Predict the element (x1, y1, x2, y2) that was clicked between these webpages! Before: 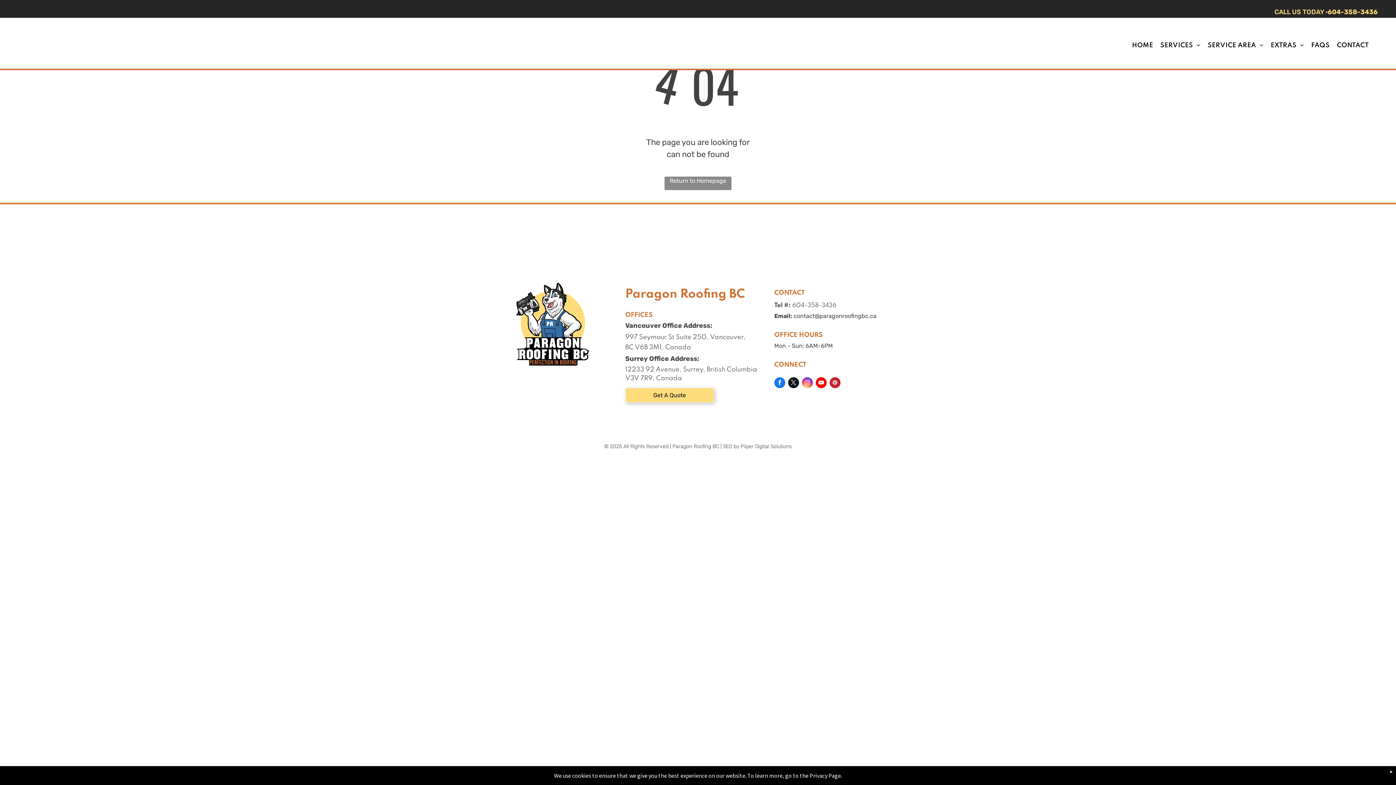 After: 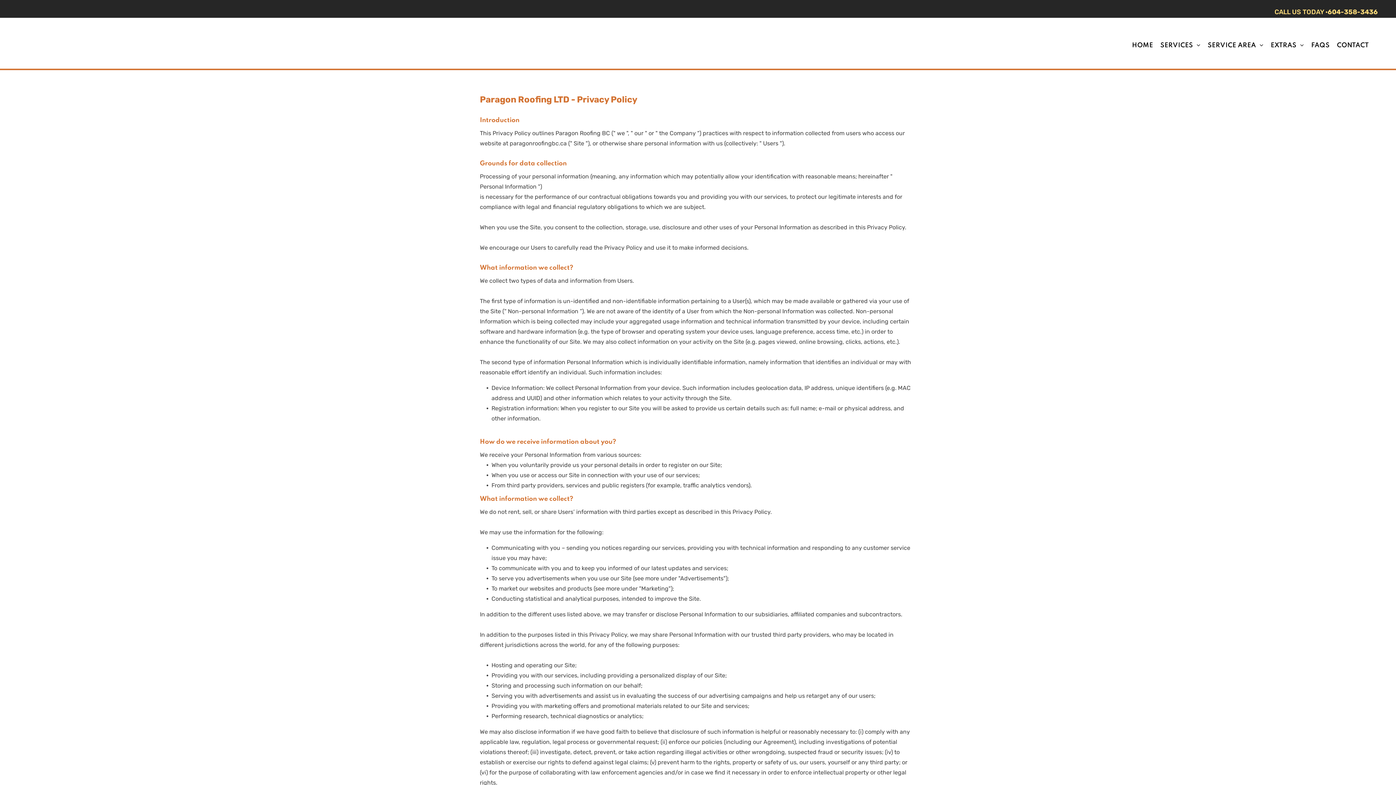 Action: bbox: (809, 772, 841, 779) label: Privacy Page